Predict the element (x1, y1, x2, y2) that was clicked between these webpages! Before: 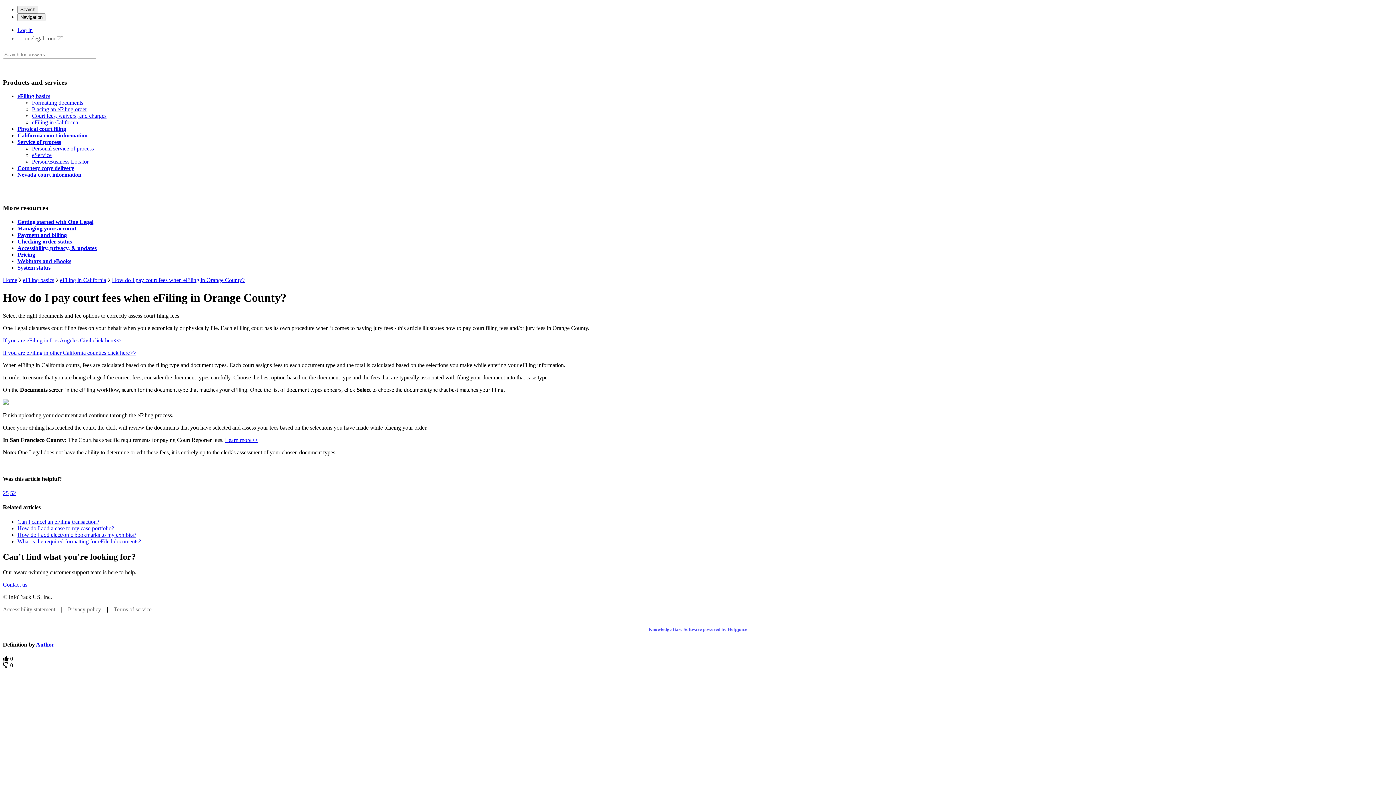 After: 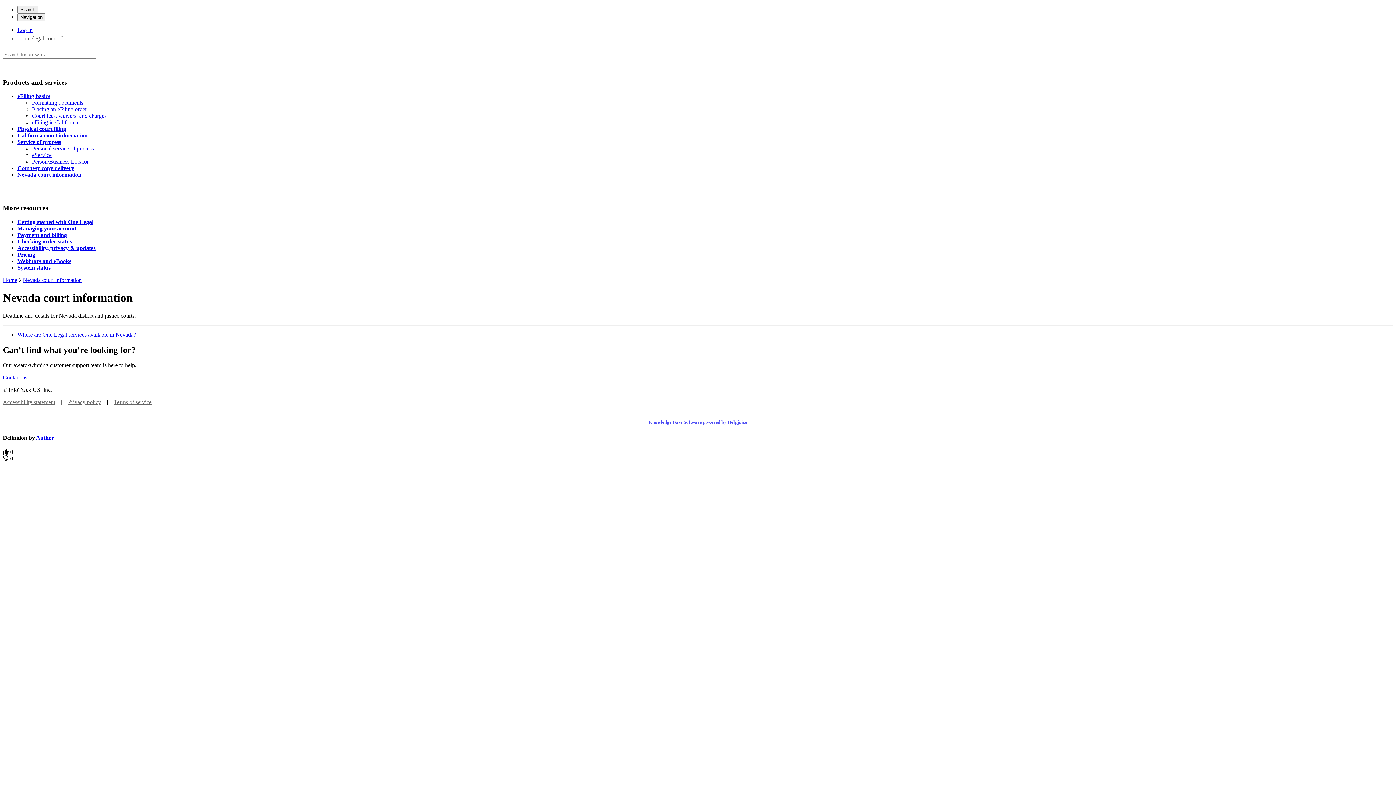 Action: label: Nevada court information bbox: (17, 171, 81, 177)